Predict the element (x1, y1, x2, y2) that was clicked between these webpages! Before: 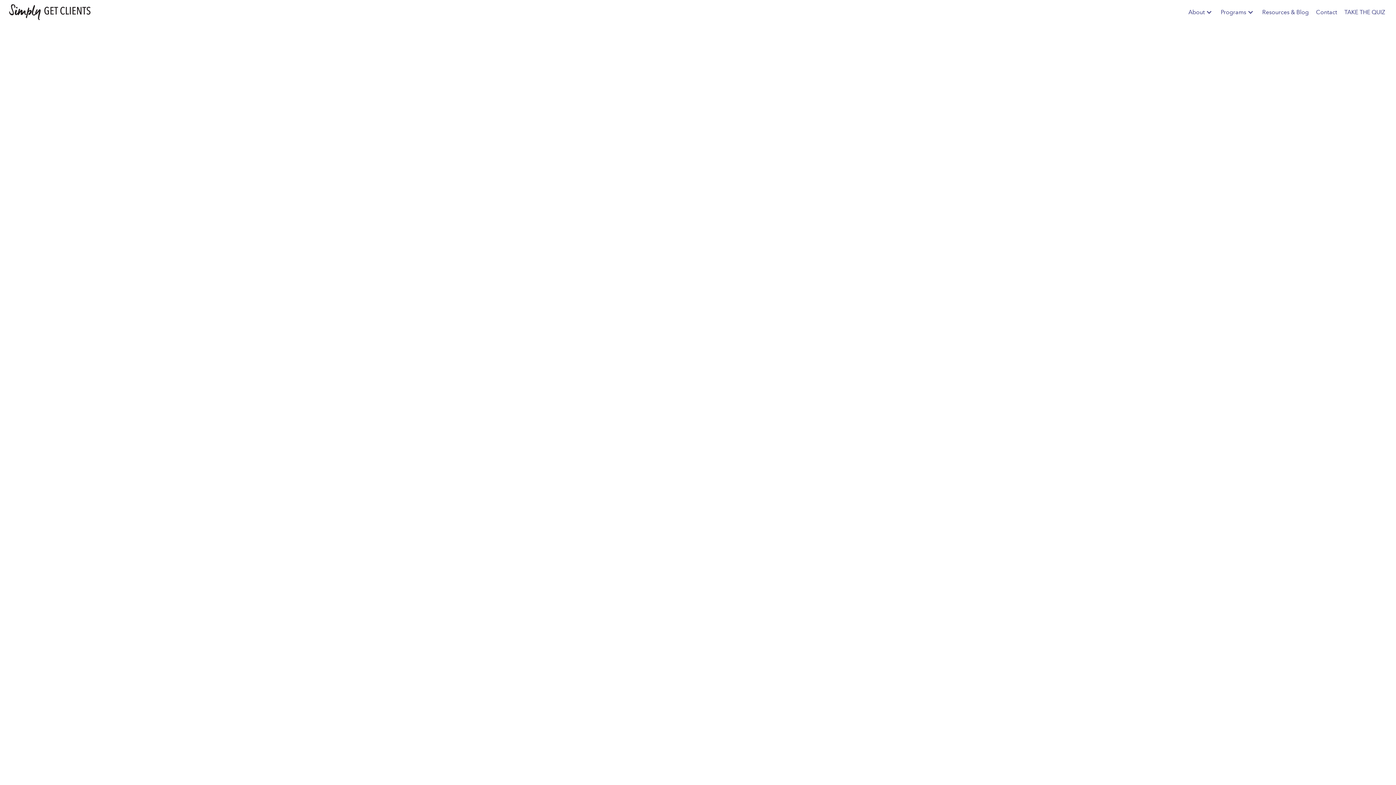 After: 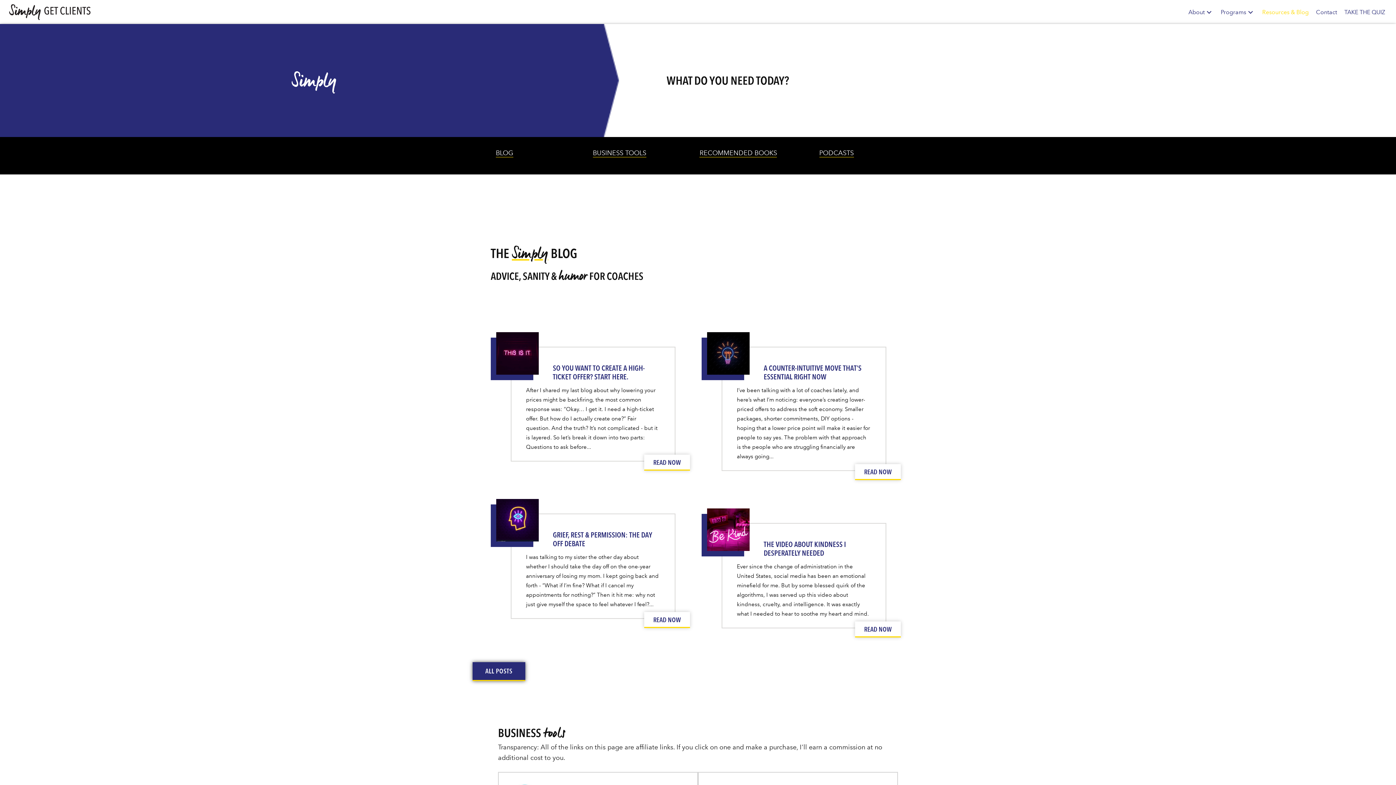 Action: label: Resources & Blog bbox: (1258, 4, 1312, 20)